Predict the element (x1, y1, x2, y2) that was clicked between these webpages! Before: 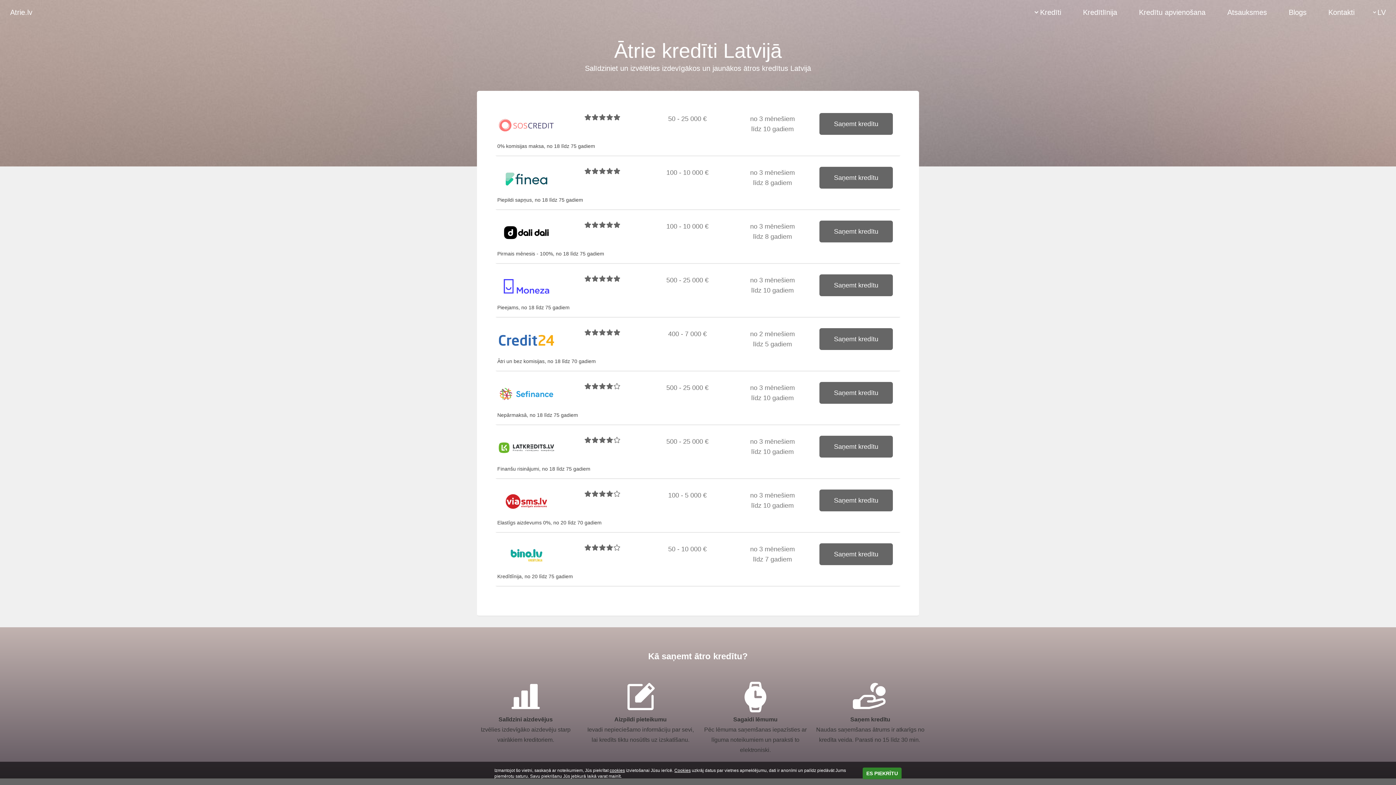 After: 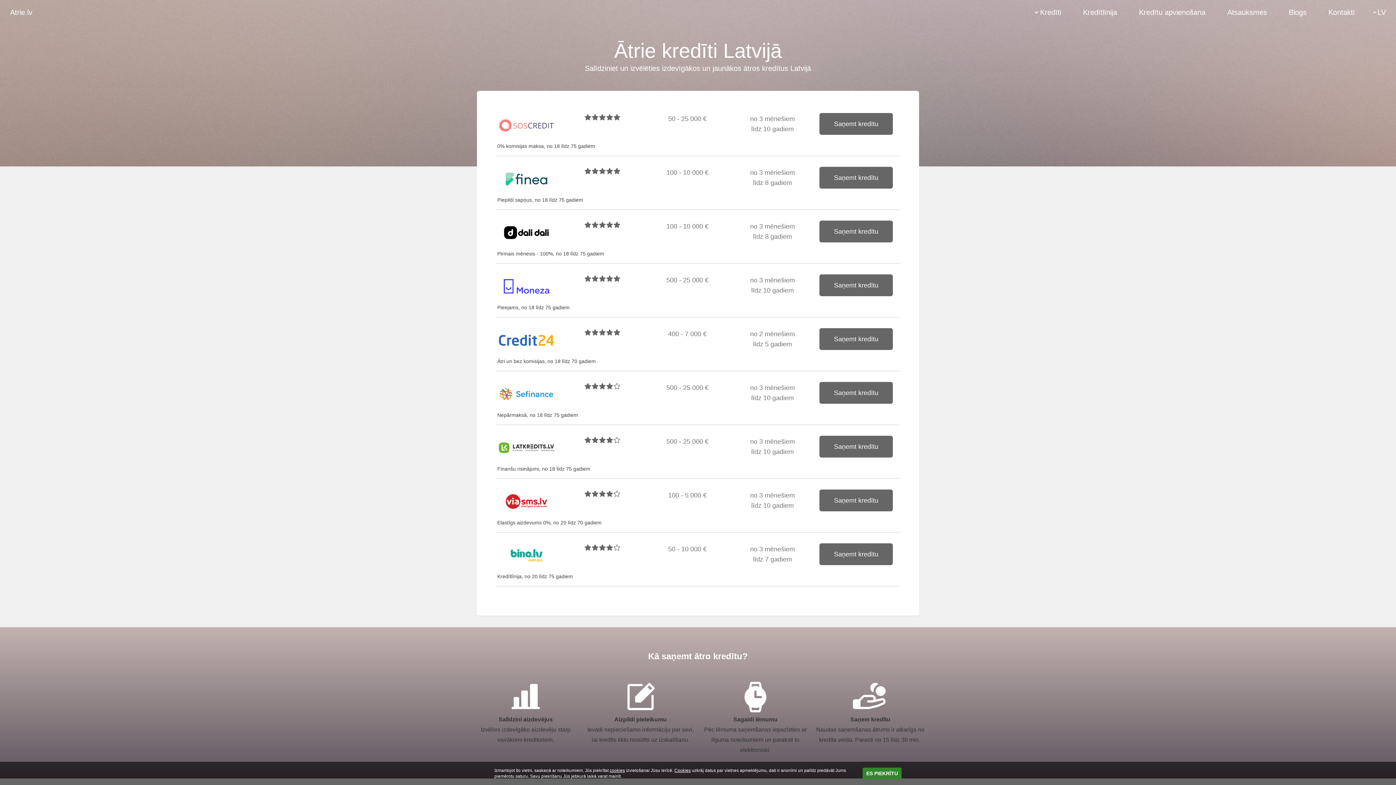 Action: label: Saņemt kredītu bbox: (498, 325, 554, 354)